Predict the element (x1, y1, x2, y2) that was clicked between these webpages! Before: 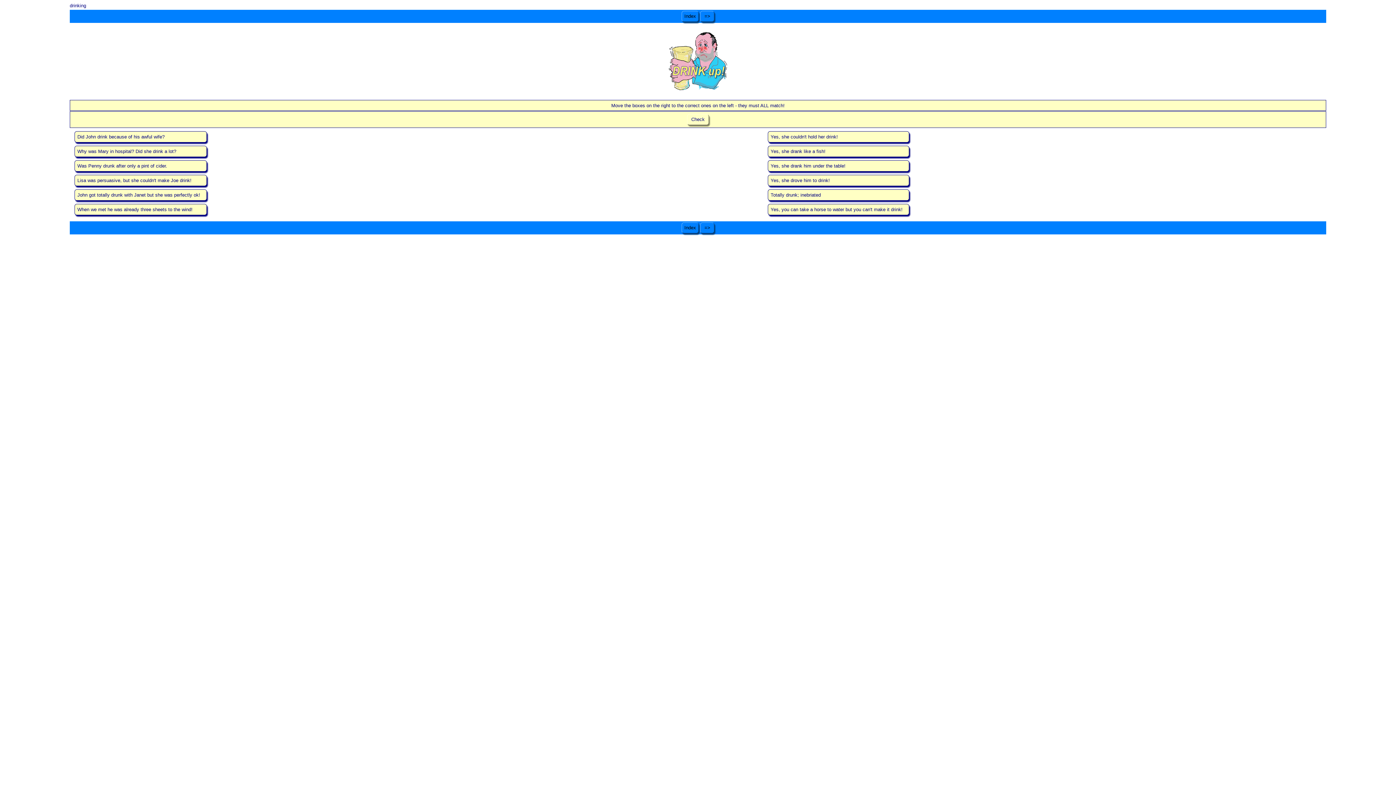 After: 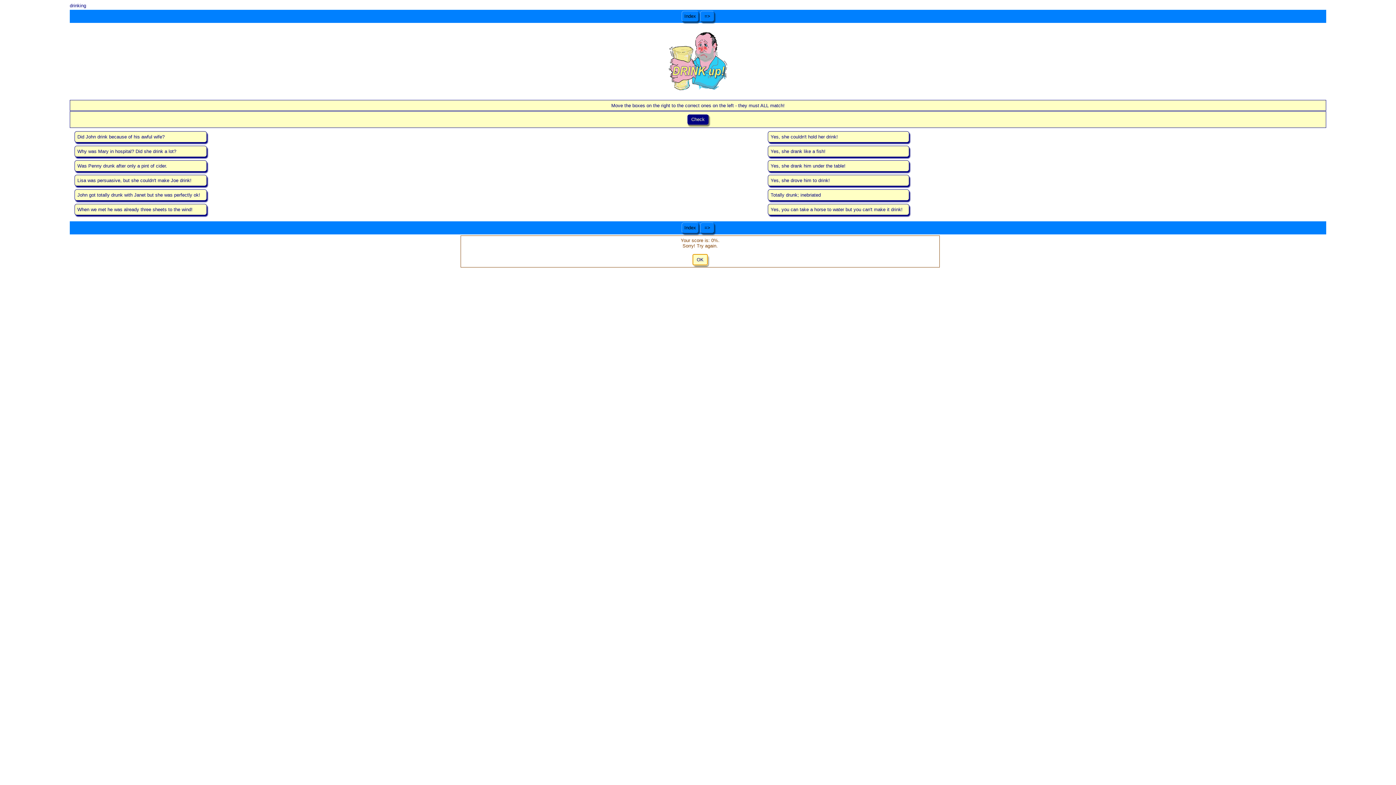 Action: bbox: (687, 114, 709, 125) label:  Check 